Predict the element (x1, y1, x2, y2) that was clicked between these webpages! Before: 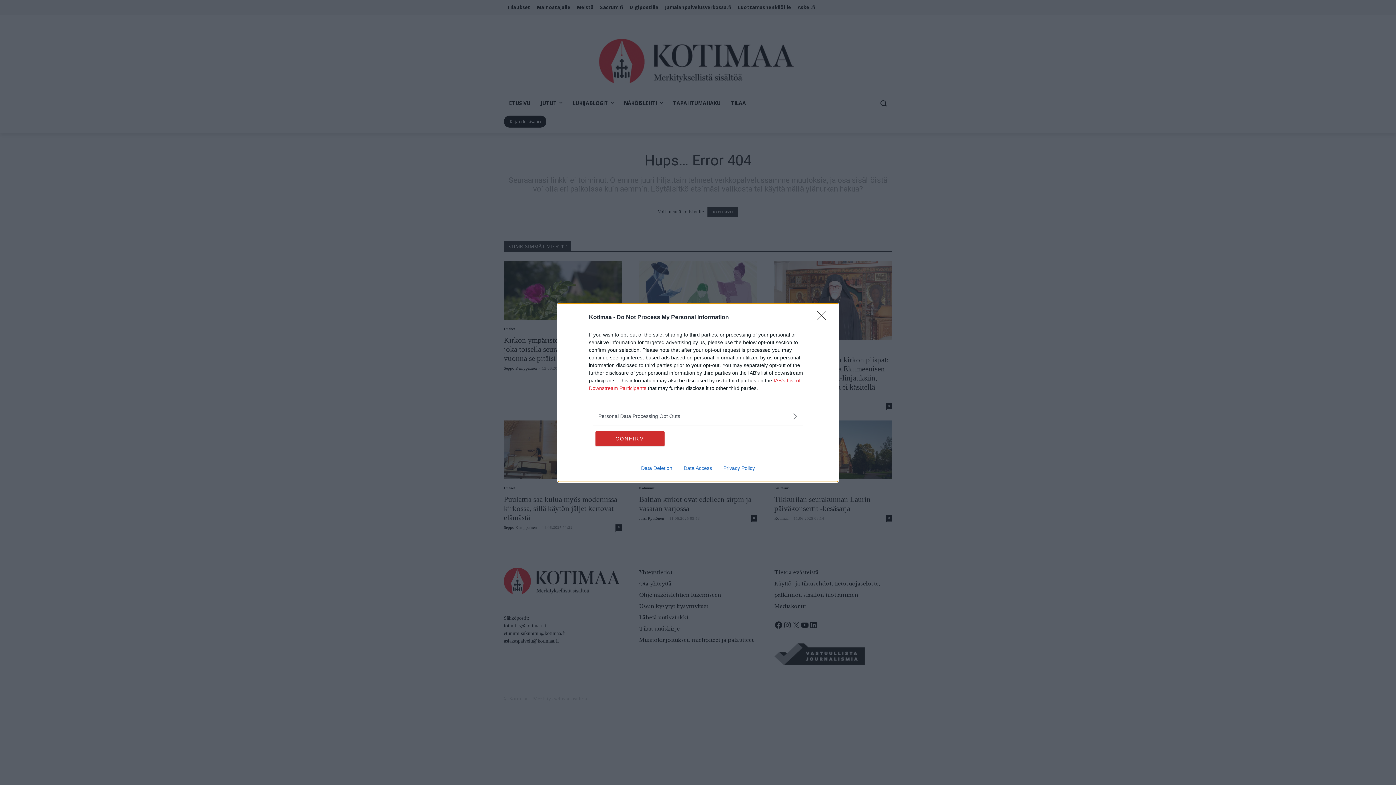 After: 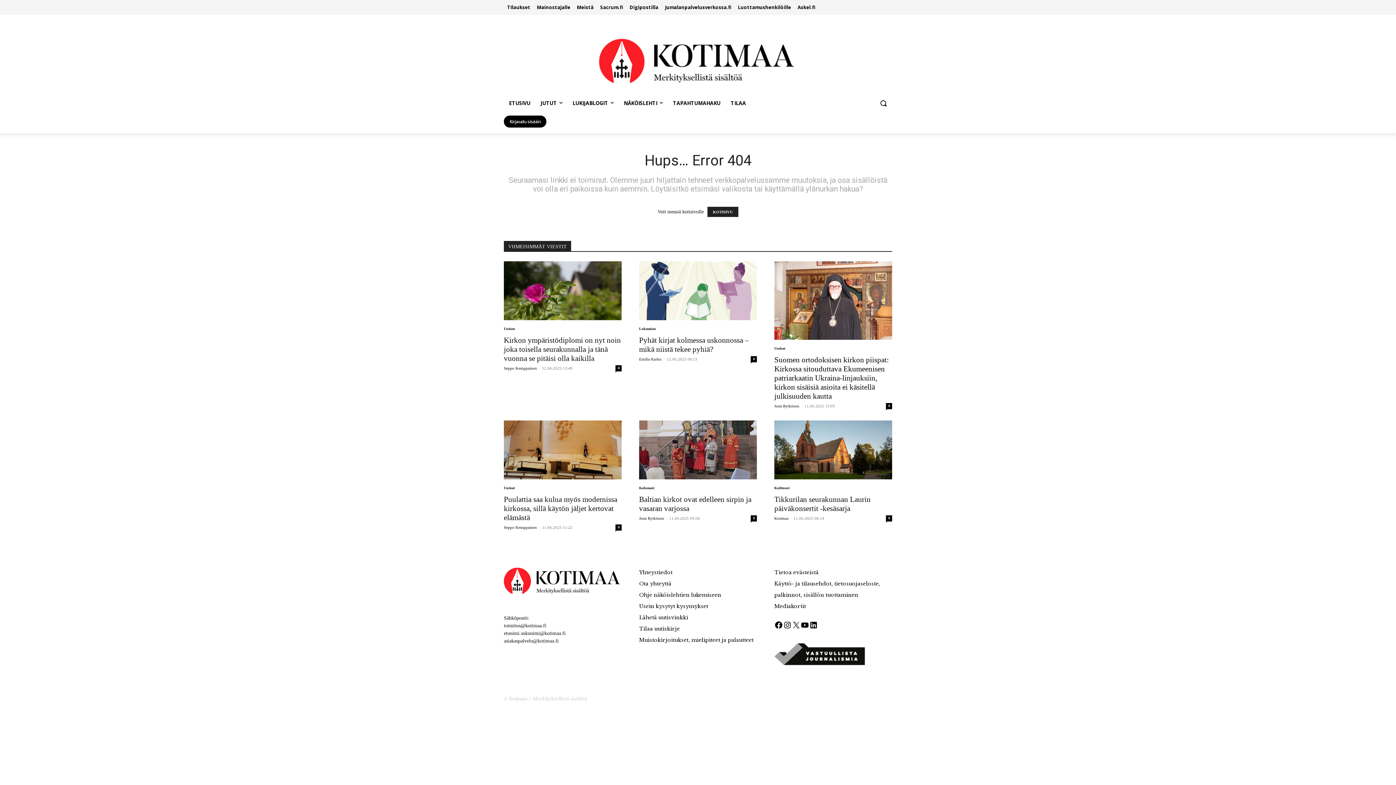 Action: bbox: (817, 310, 830, 324) label: Close